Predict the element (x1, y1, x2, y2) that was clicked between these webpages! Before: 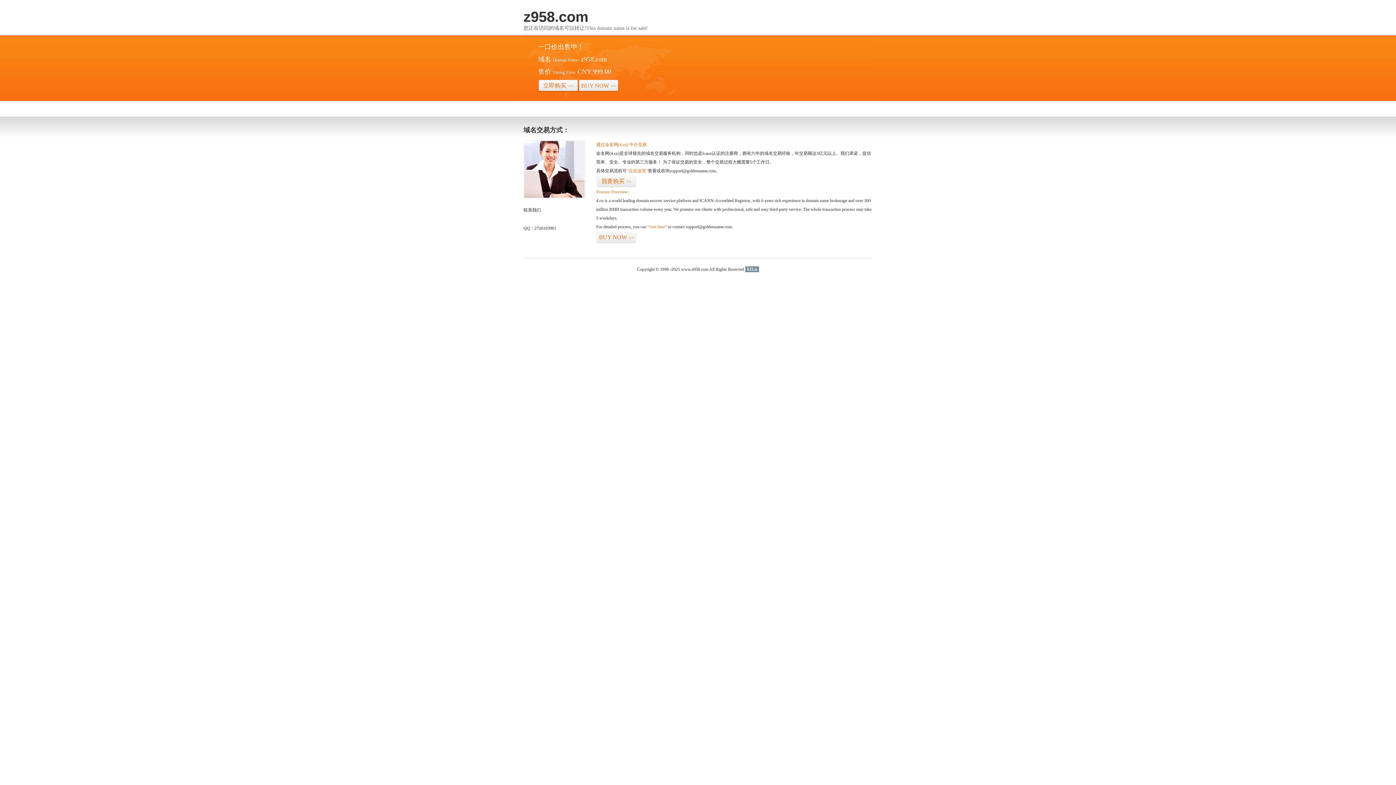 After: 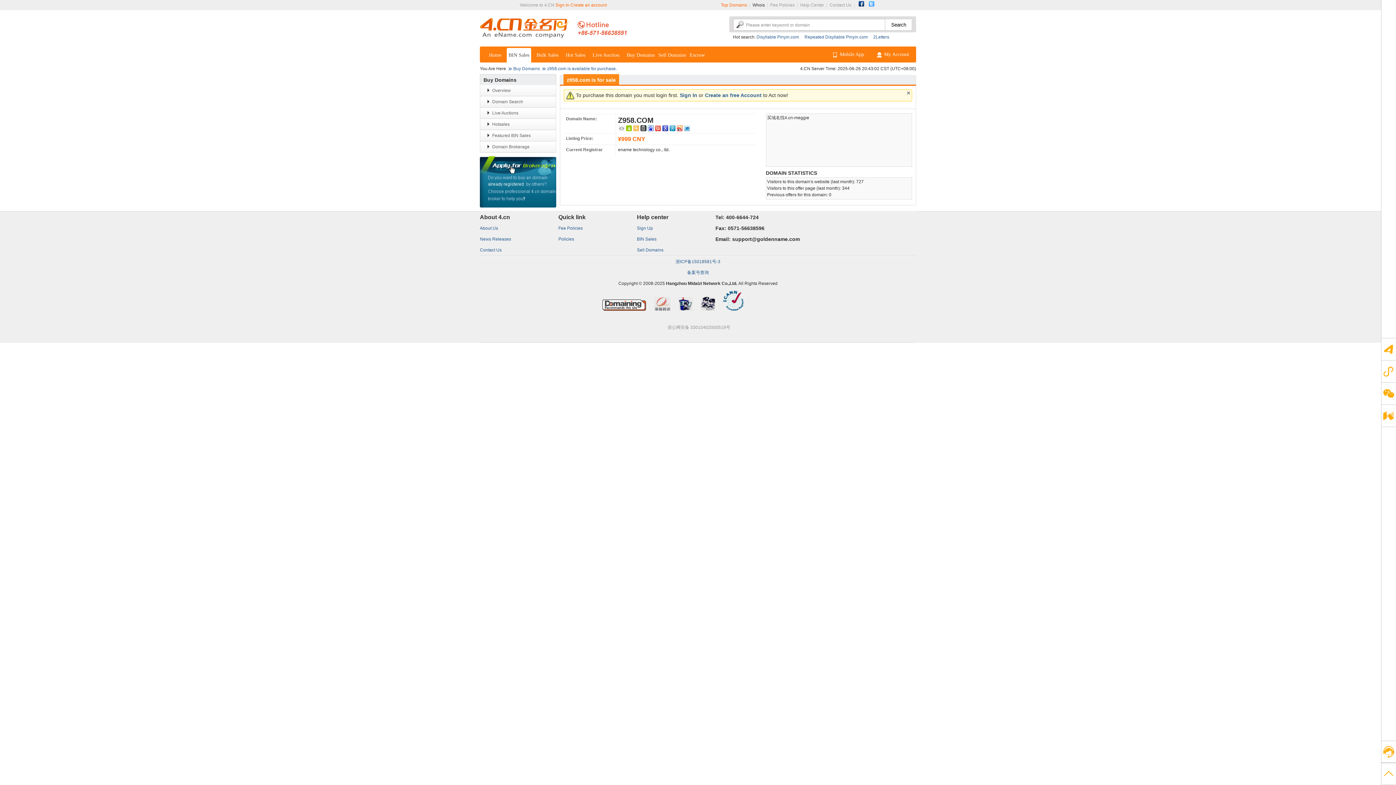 Action: bbox: (596, 175, 636, 187) label: 我要购买>>